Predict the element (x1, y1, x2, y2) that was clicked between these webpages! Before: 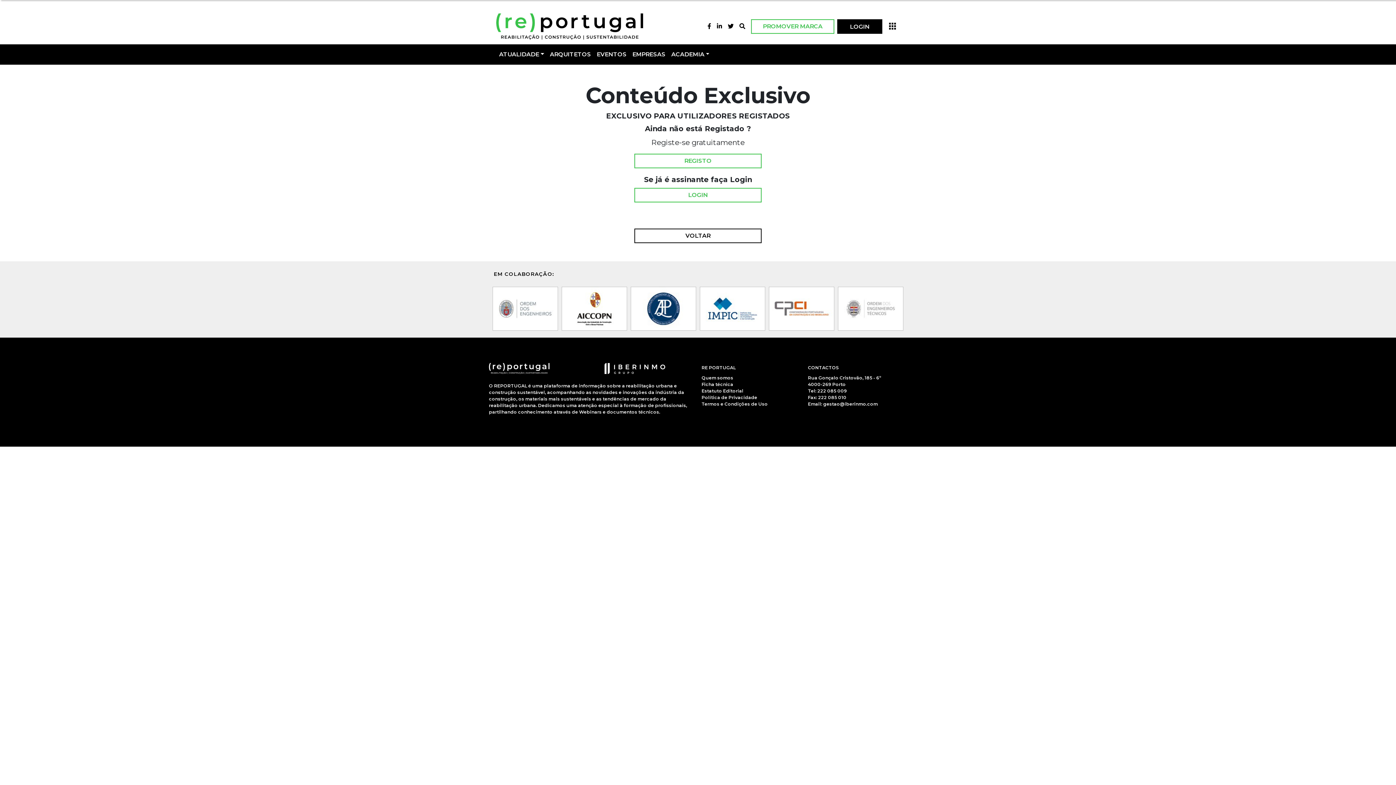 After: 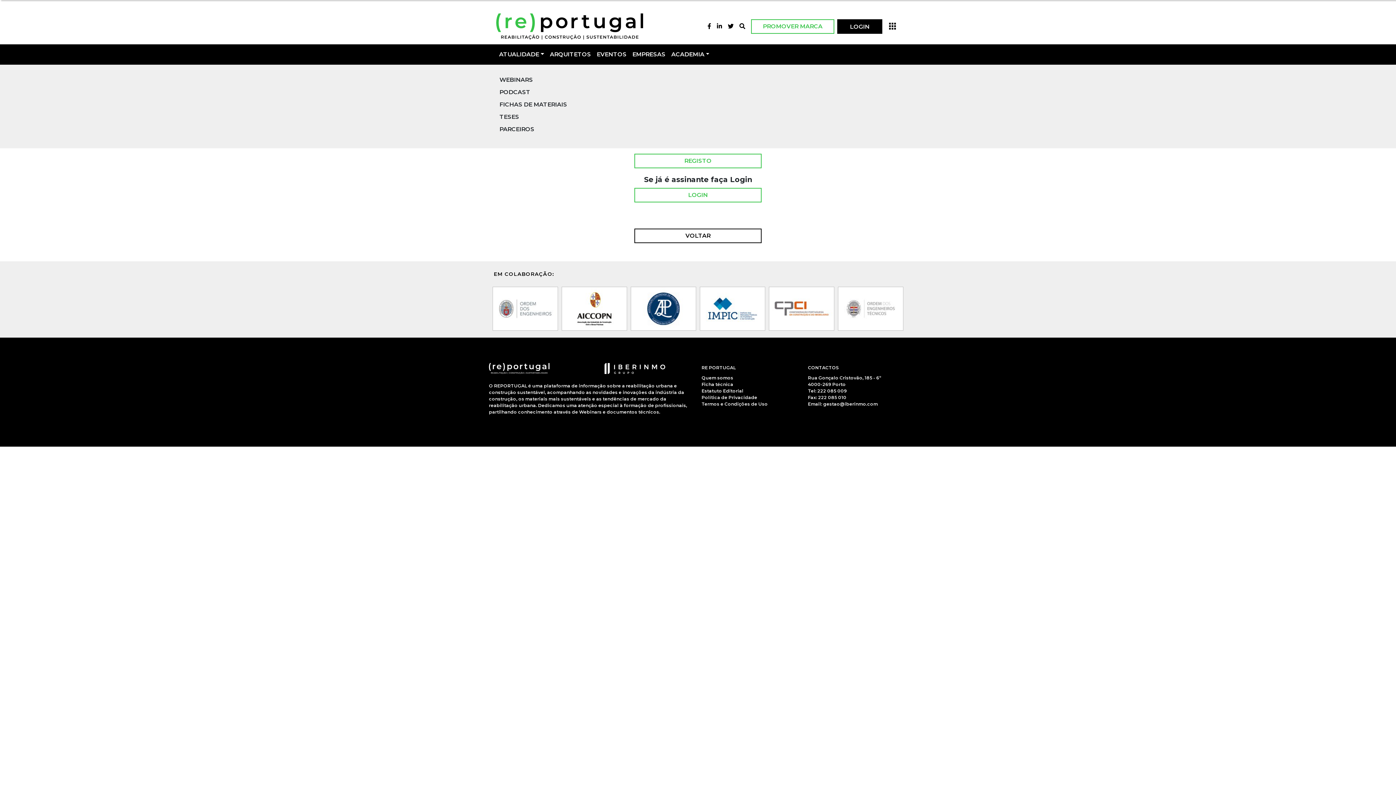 Action: bbox: (668, 48, 712, 60) label: ACADEMIA